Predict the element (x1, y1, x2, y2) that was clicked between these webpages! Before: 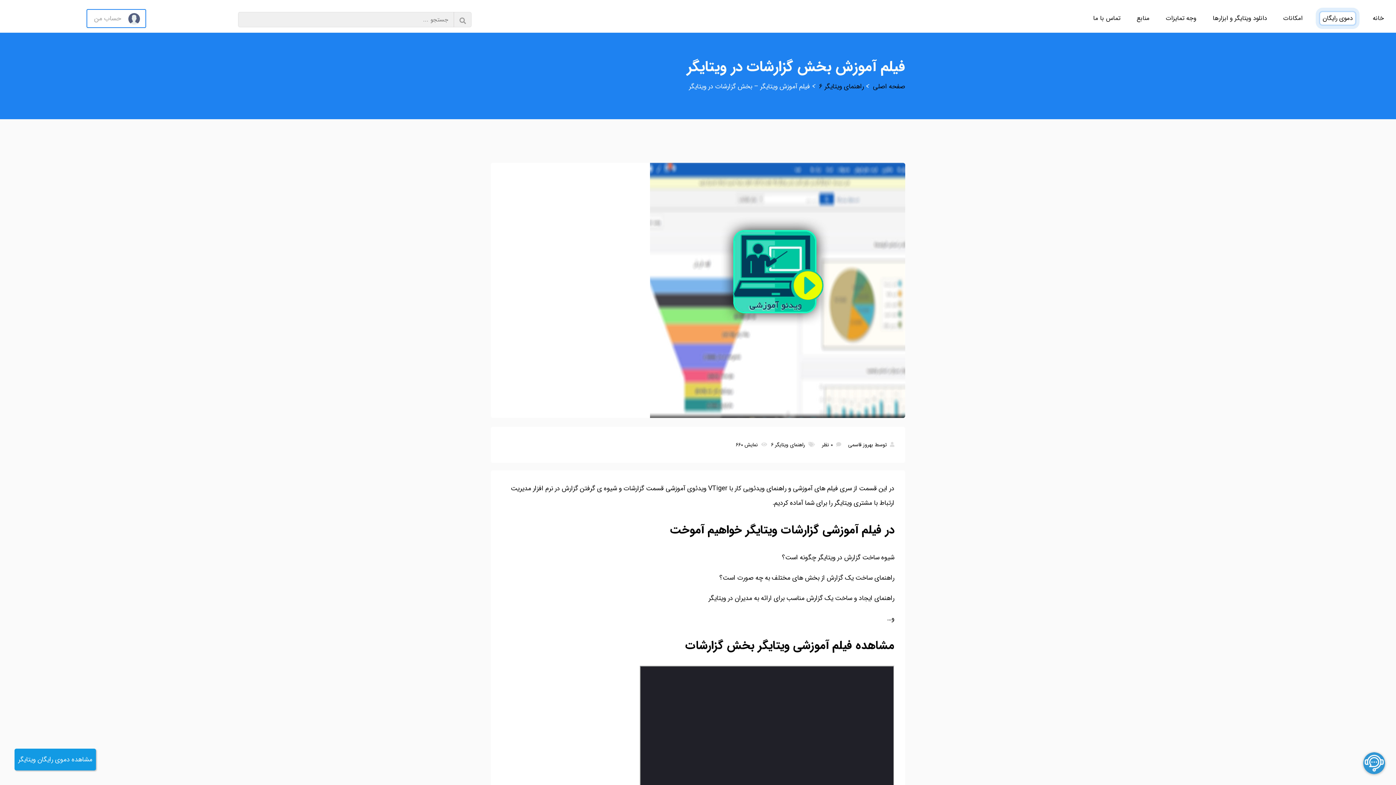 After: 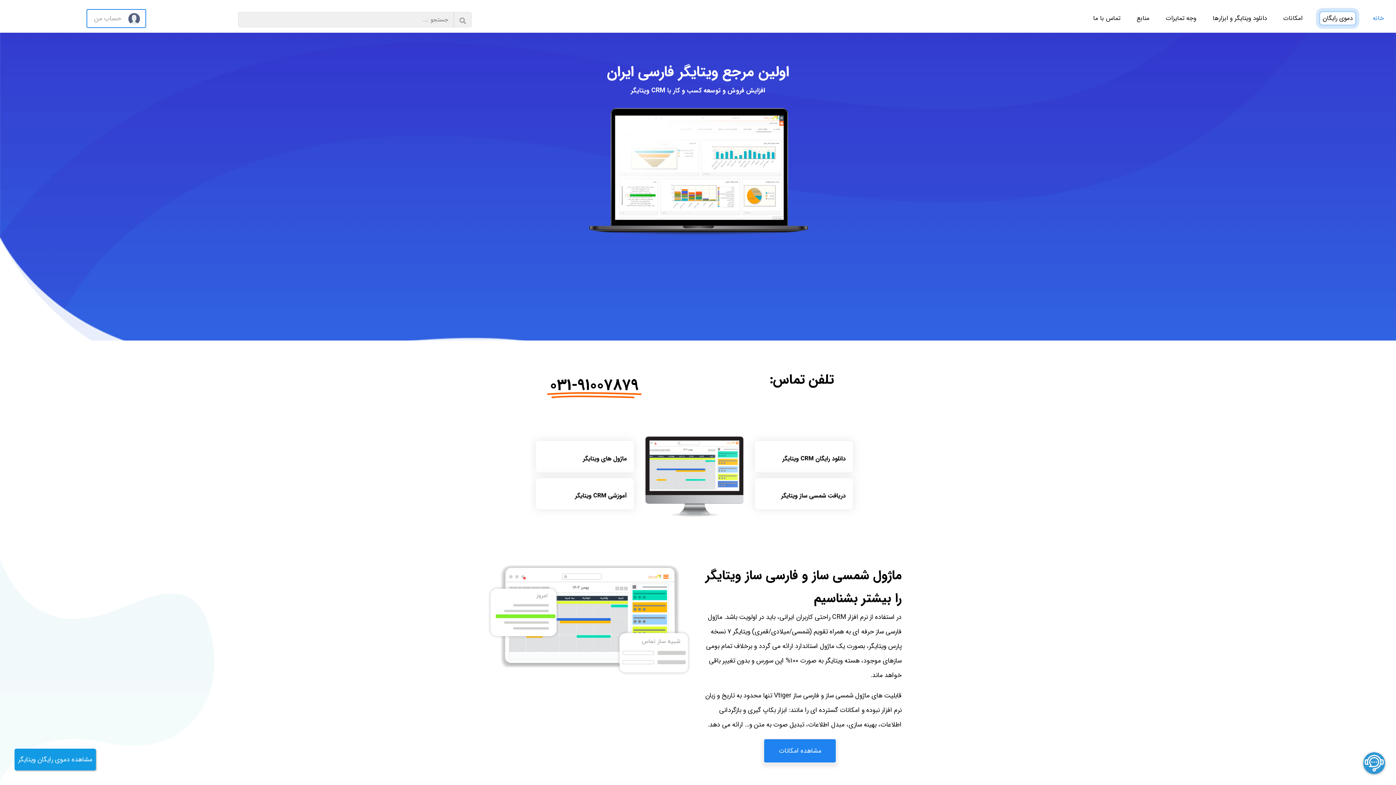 Action: label: صفحه اصلی bbox: (873, 81, 905, 91)